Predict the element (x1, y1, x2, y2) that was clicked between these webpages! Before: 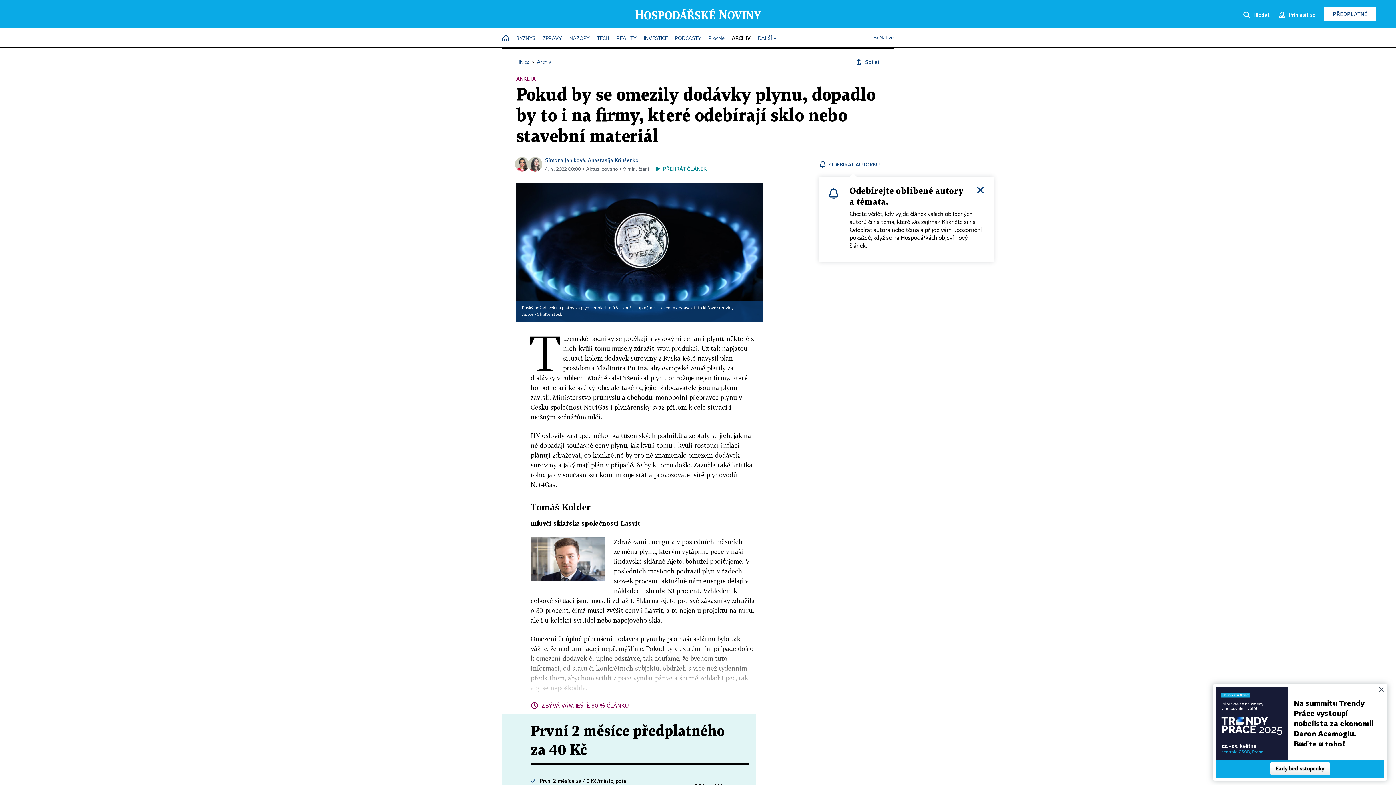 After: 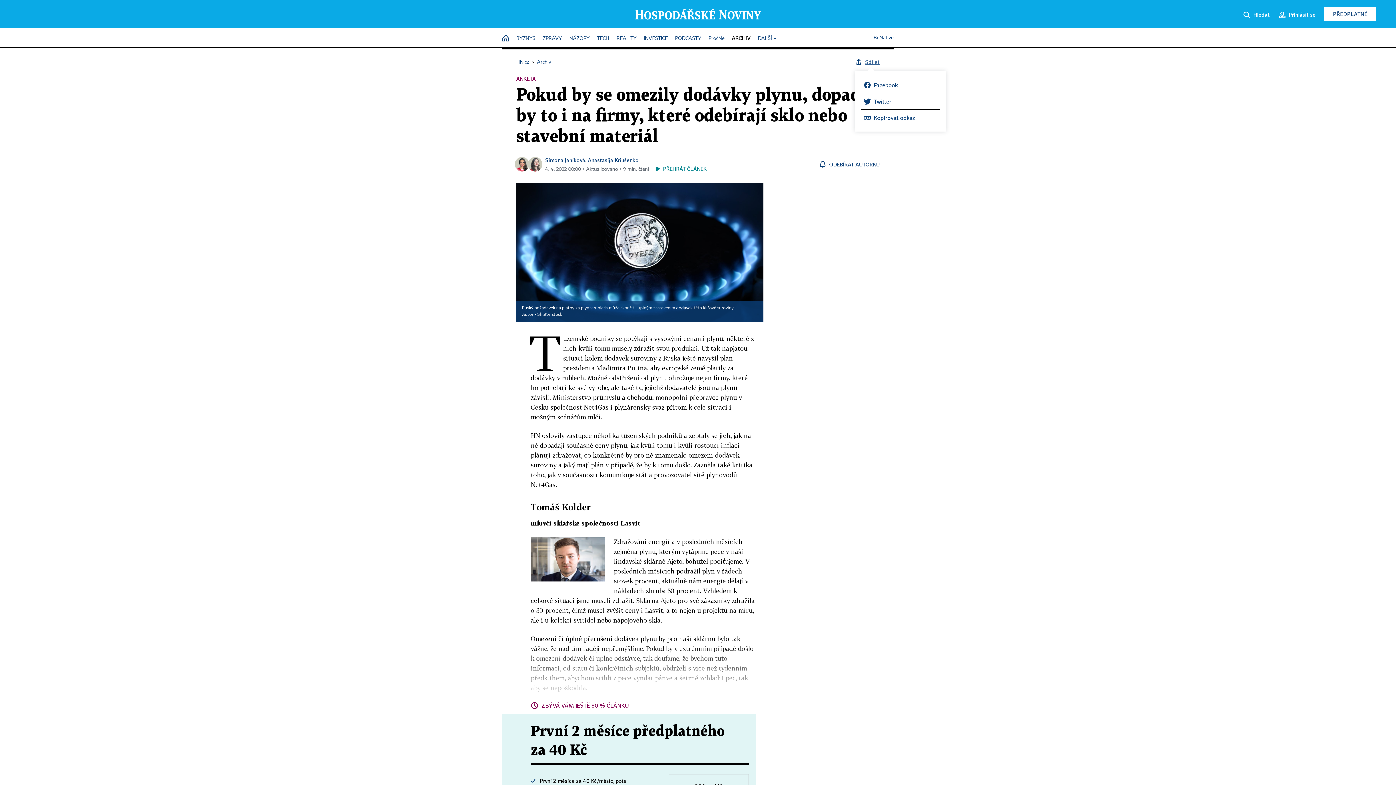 Action: label: Sdílet bbox: (855, 58, 880, 65)